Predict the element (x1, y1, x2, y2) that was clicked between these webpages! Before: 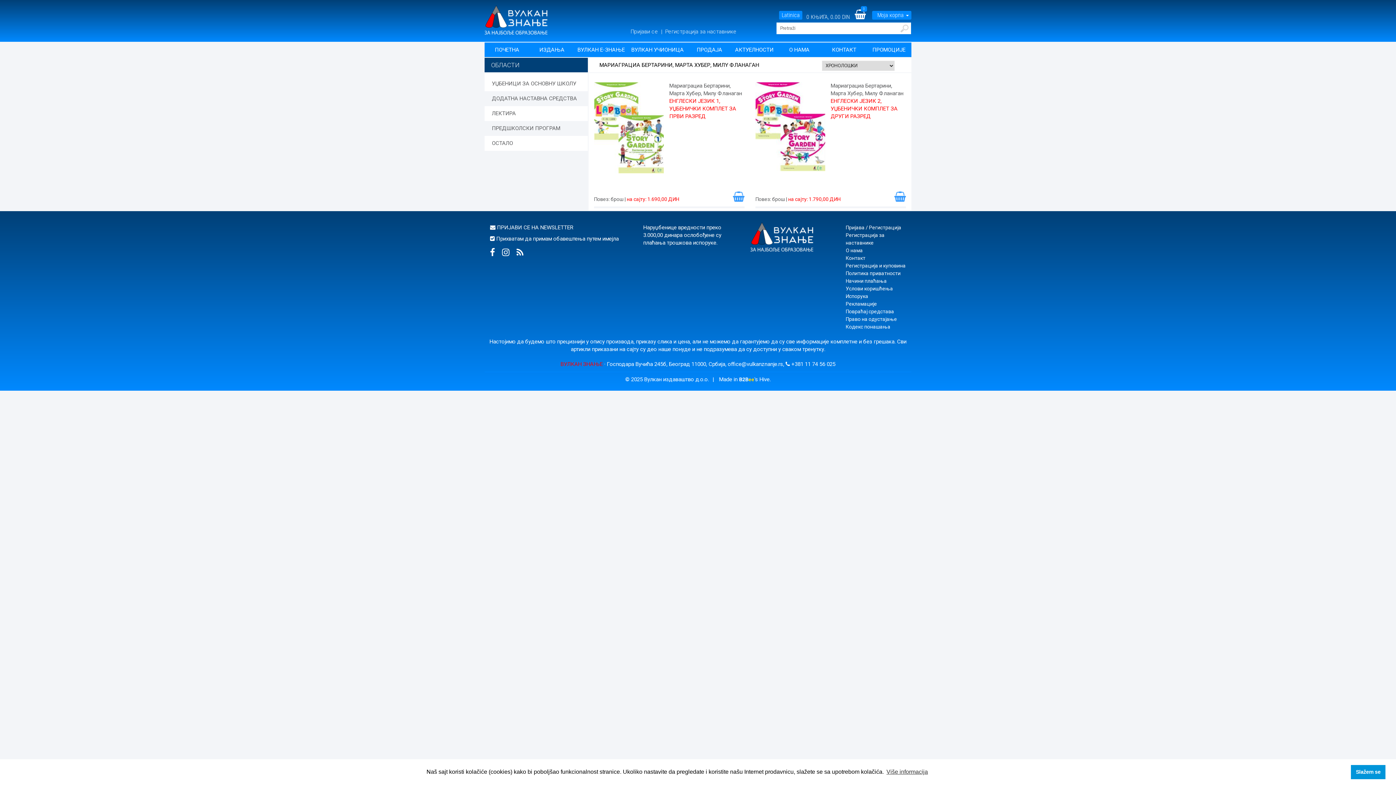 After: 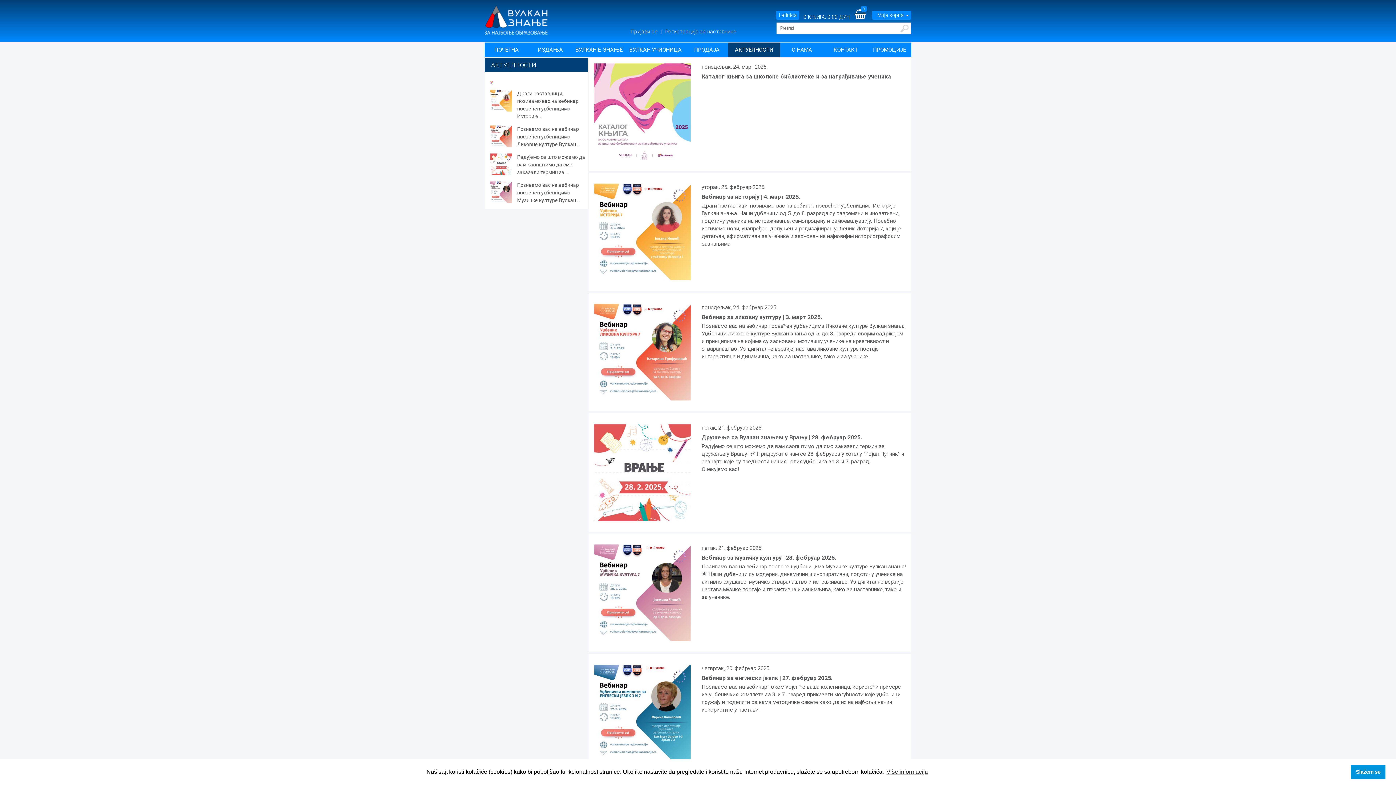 Action: bbox: (731, 42, 777, 57) label: АКТУЕЛНОСТИ